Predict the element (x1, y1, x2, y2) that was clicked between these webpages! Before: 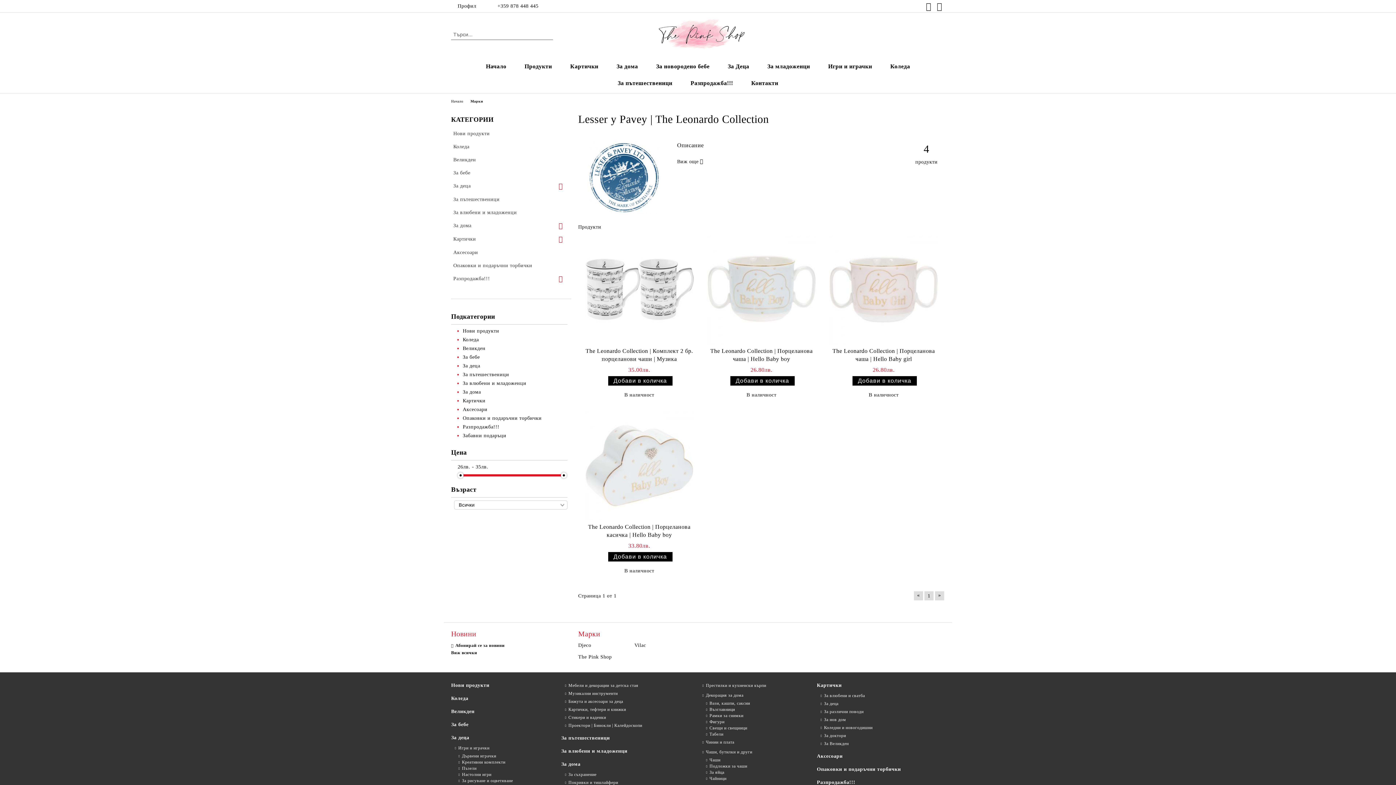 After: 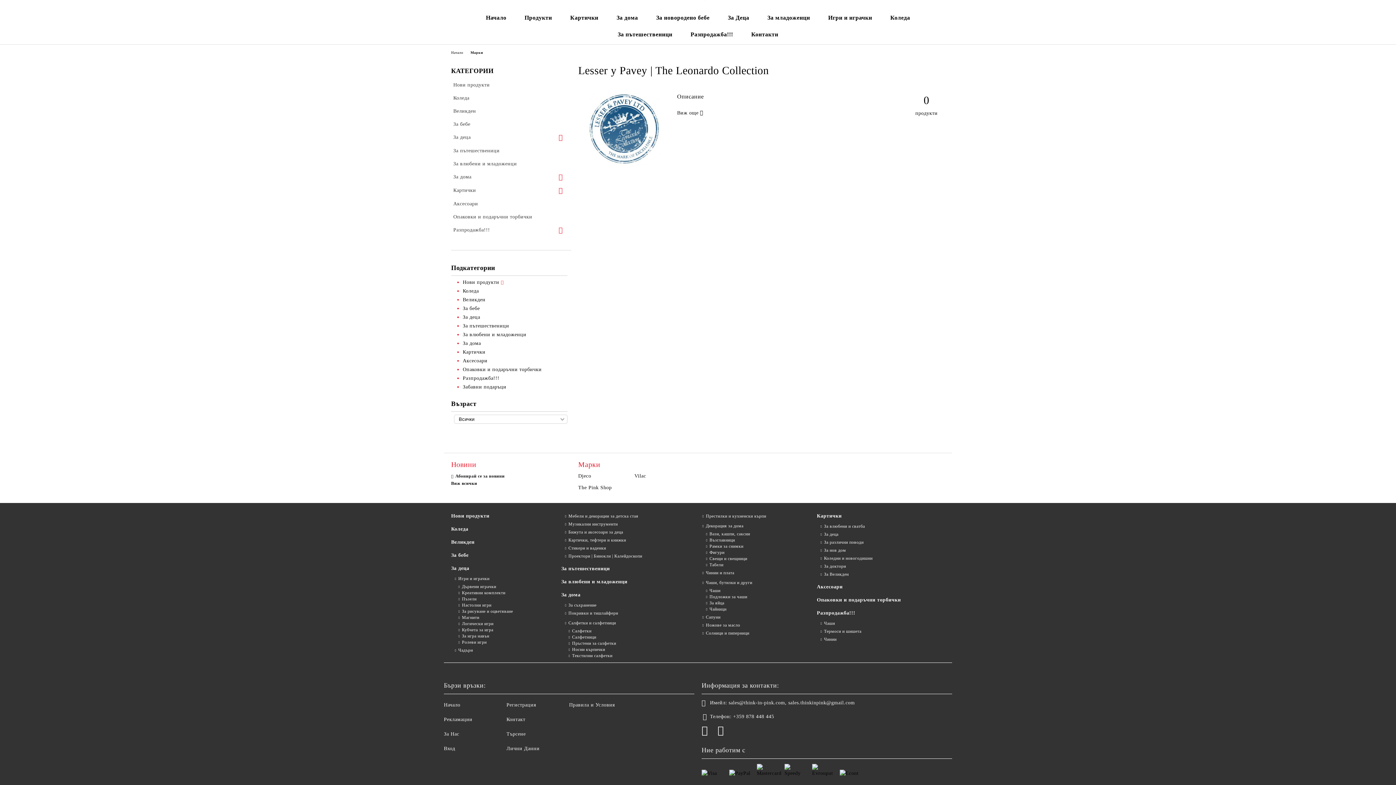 Action: label: Нови продукти bbox: (462, 328, 499, 333)